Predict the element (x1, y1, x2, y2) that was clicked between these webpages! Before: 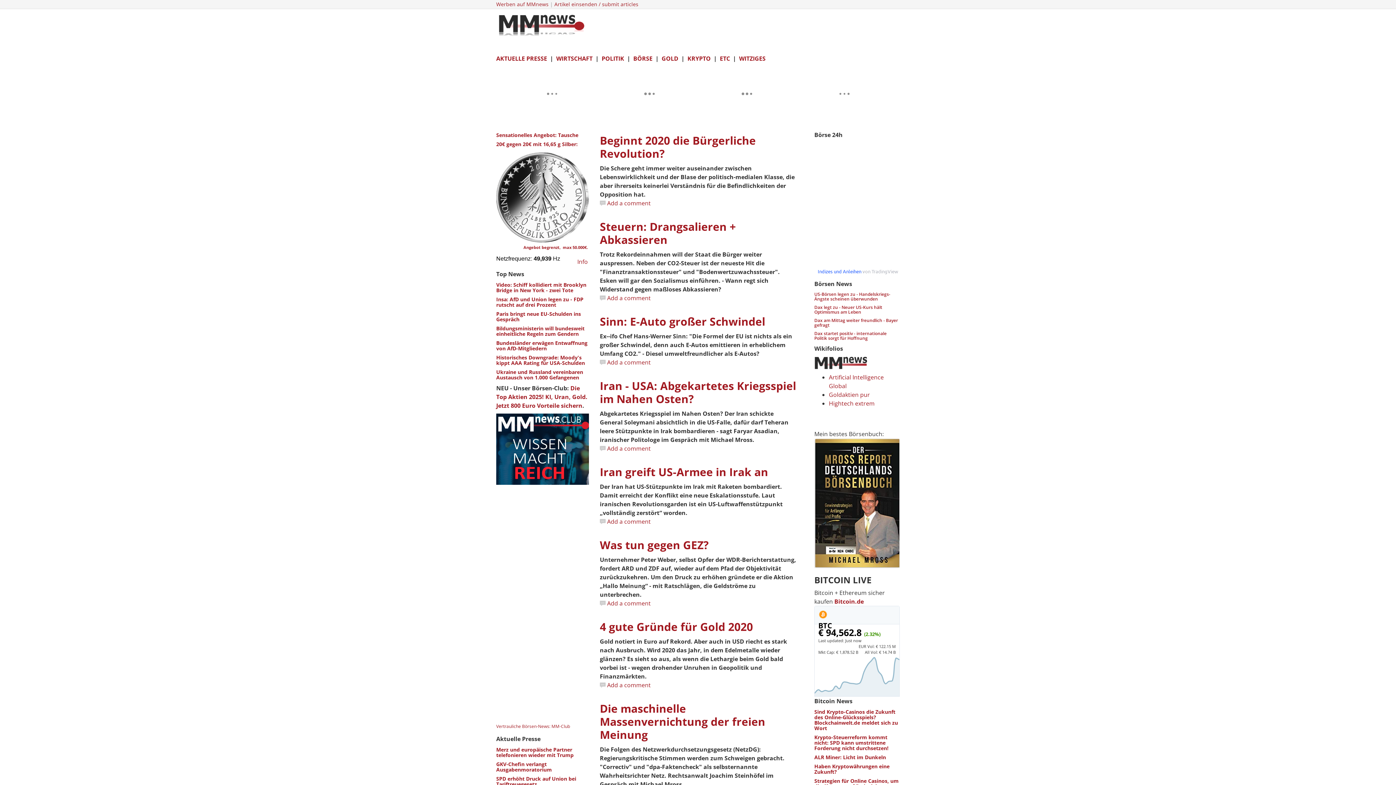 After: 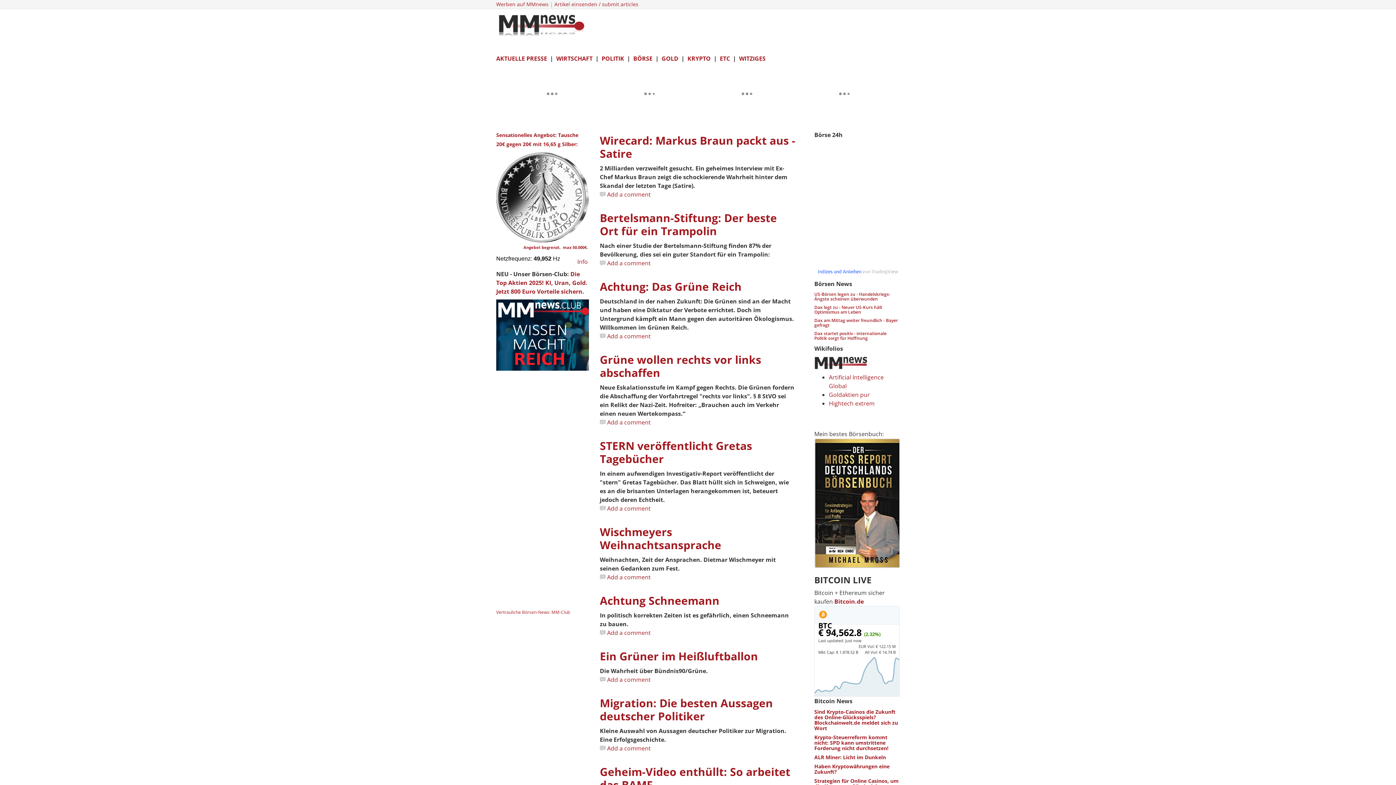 Action: bbox: (739, 54, 765, 62) label: WITZIGES